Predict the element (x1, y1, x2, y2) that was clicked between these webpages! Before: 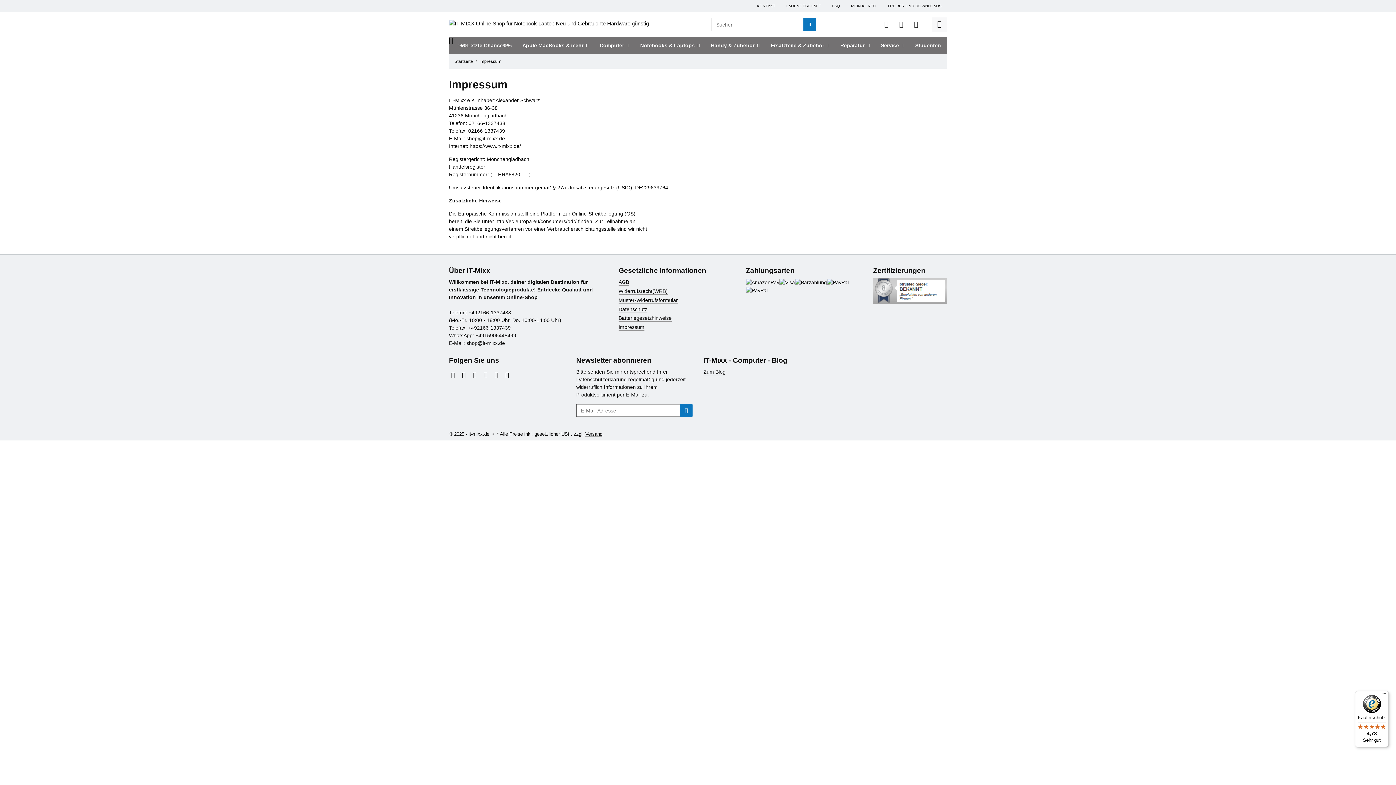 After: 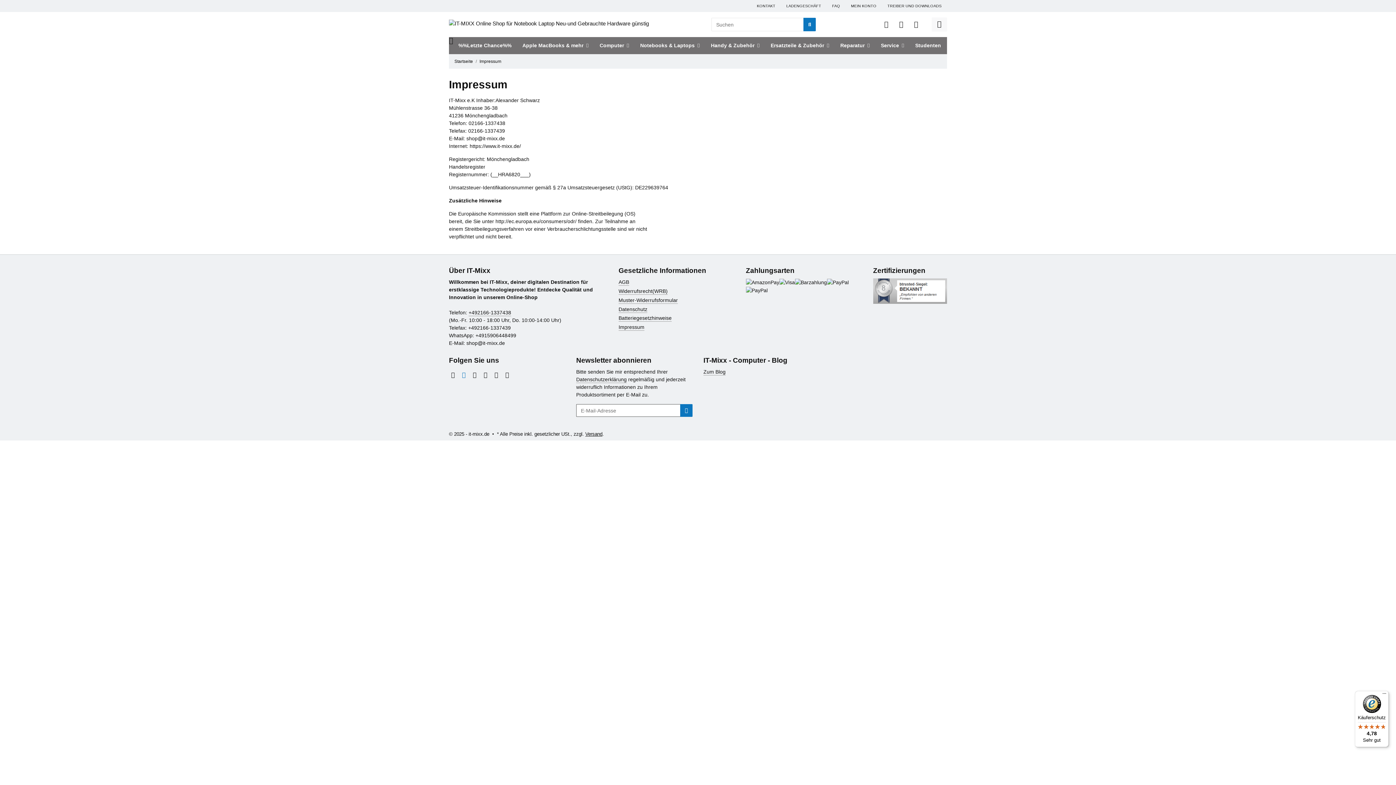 Action: bbox: (459, 371, 468, 378) label: Besuchen Sie uns auch auf Twitter